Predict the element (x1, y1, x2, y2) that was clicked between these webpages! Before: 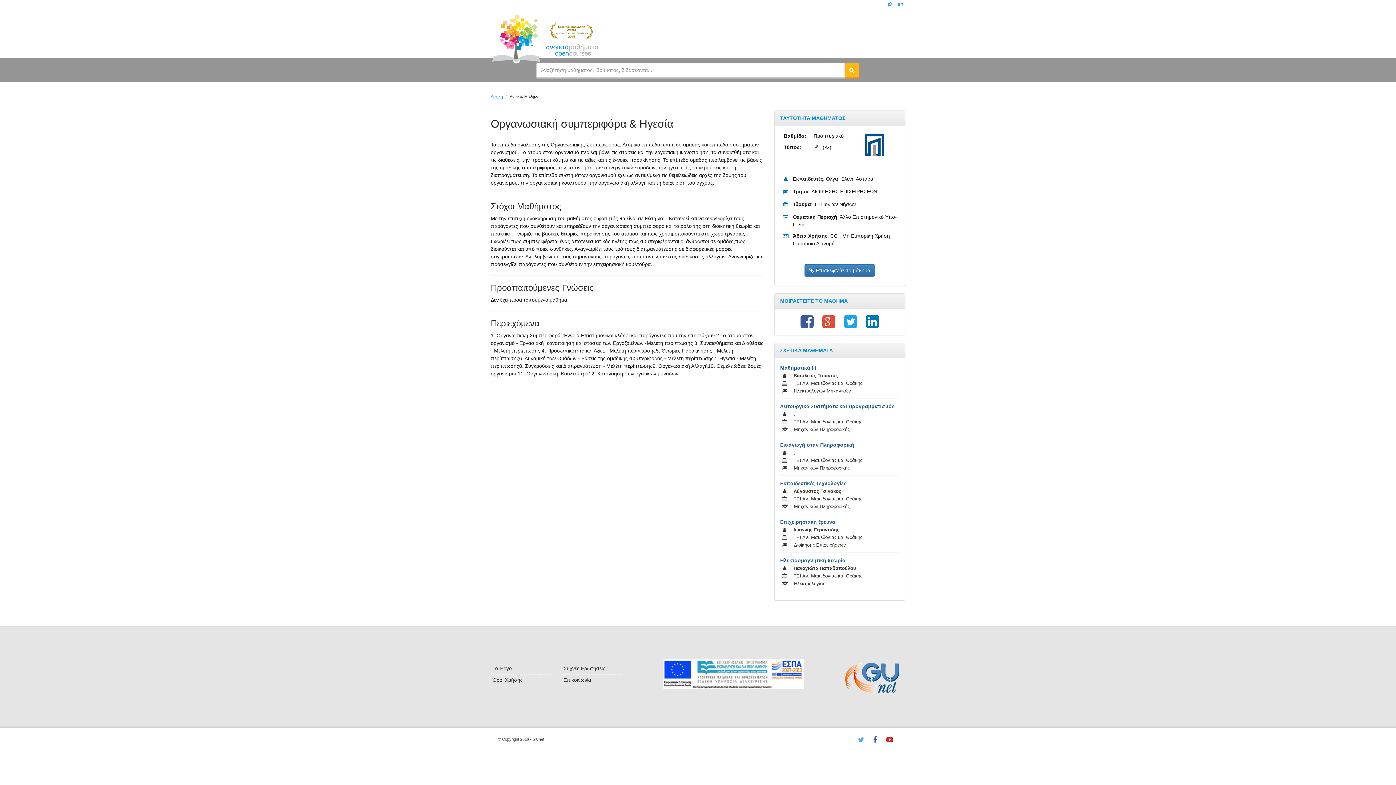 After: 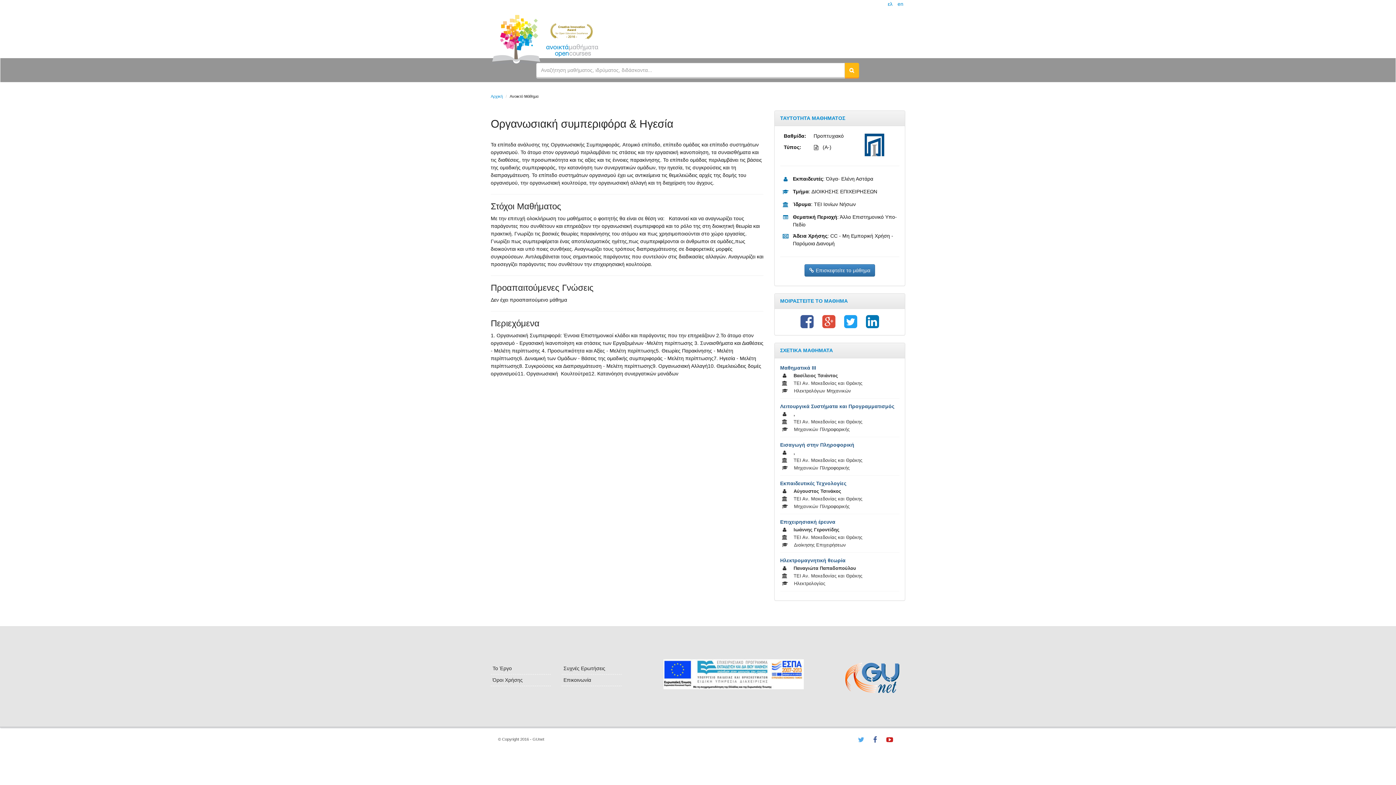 Action: bbox: (883, 735, 898, 743)